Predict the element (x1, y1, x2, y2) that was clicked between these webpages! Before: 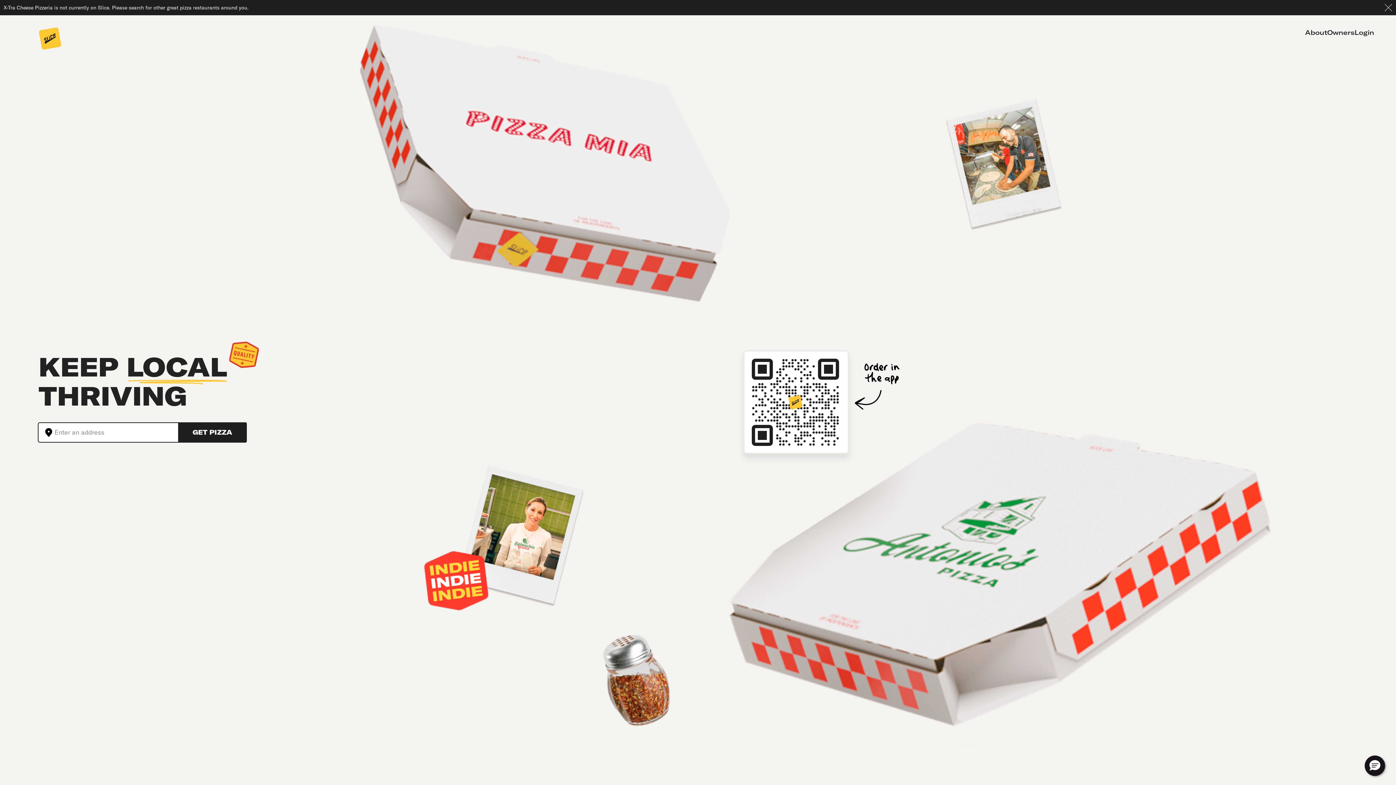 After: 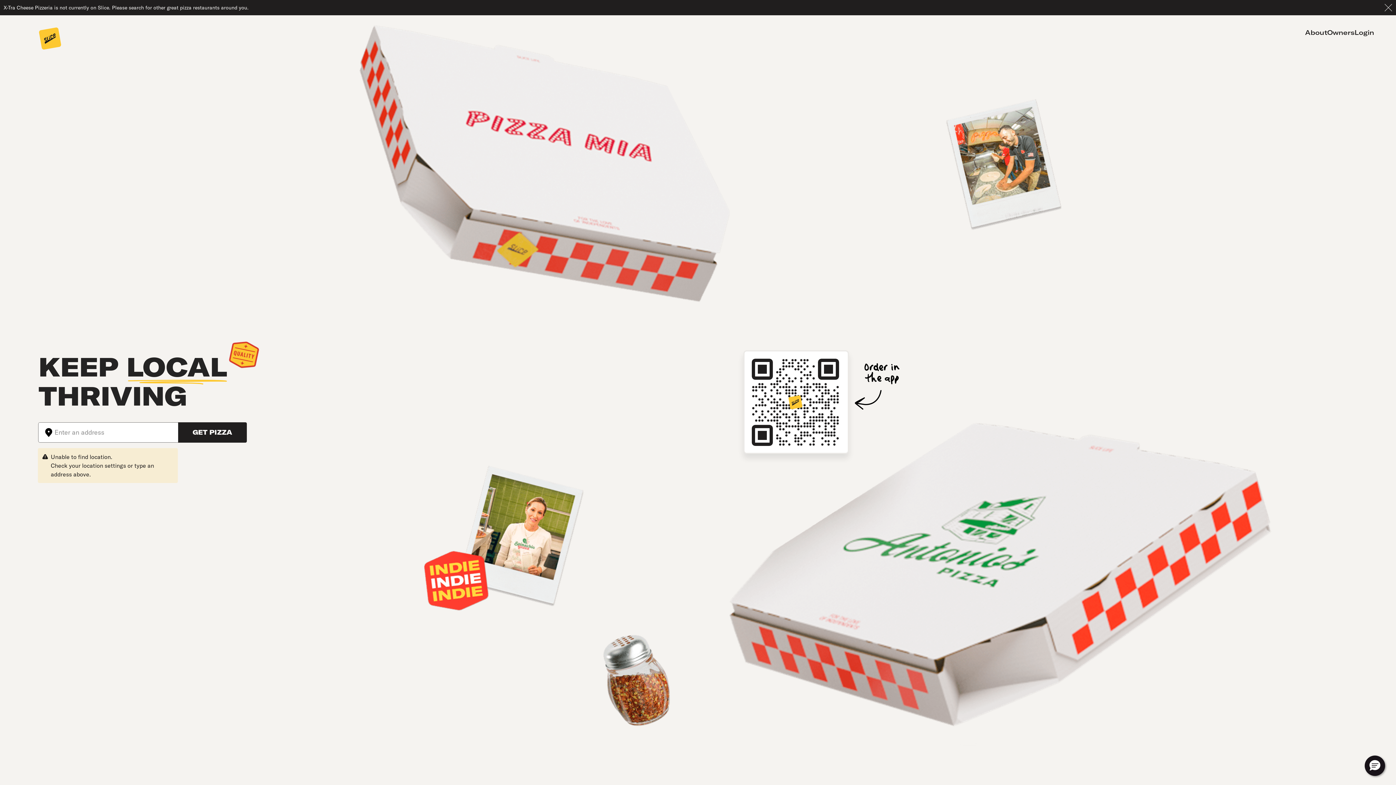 Action: bbox: (38, 423, 54, 442)